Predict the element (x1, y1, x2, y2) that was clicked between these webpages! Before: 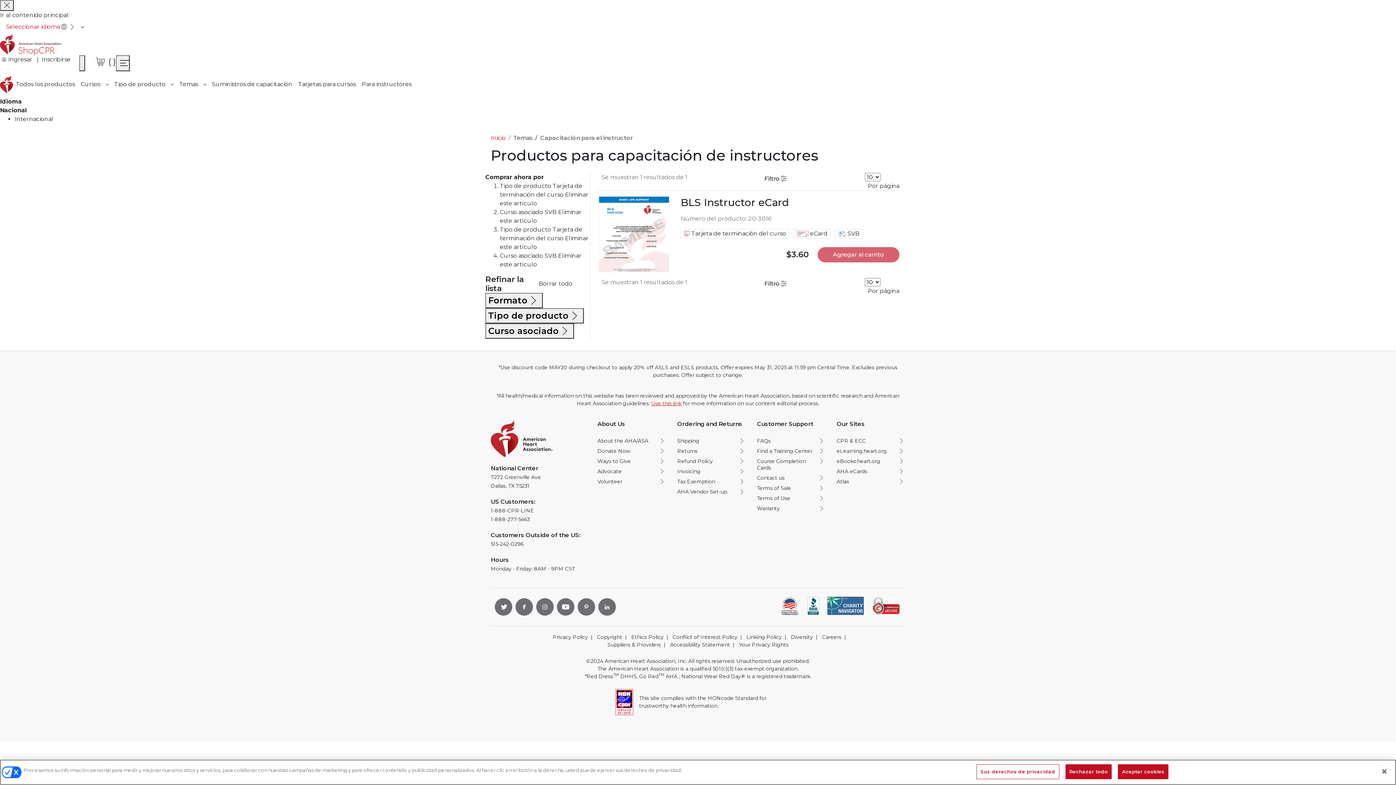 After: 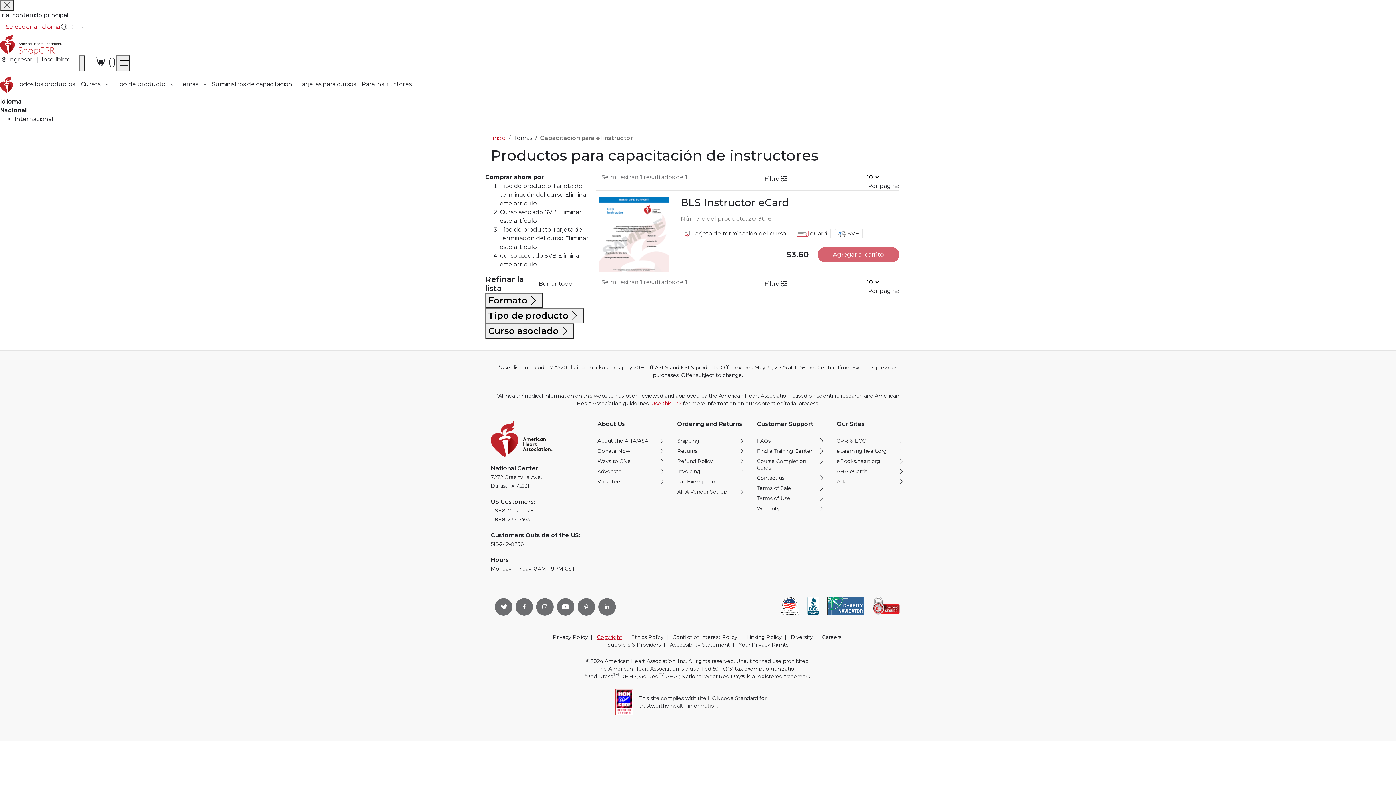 Action: bbox: (594, 634, 622, 640) label: Copyright opens in new window